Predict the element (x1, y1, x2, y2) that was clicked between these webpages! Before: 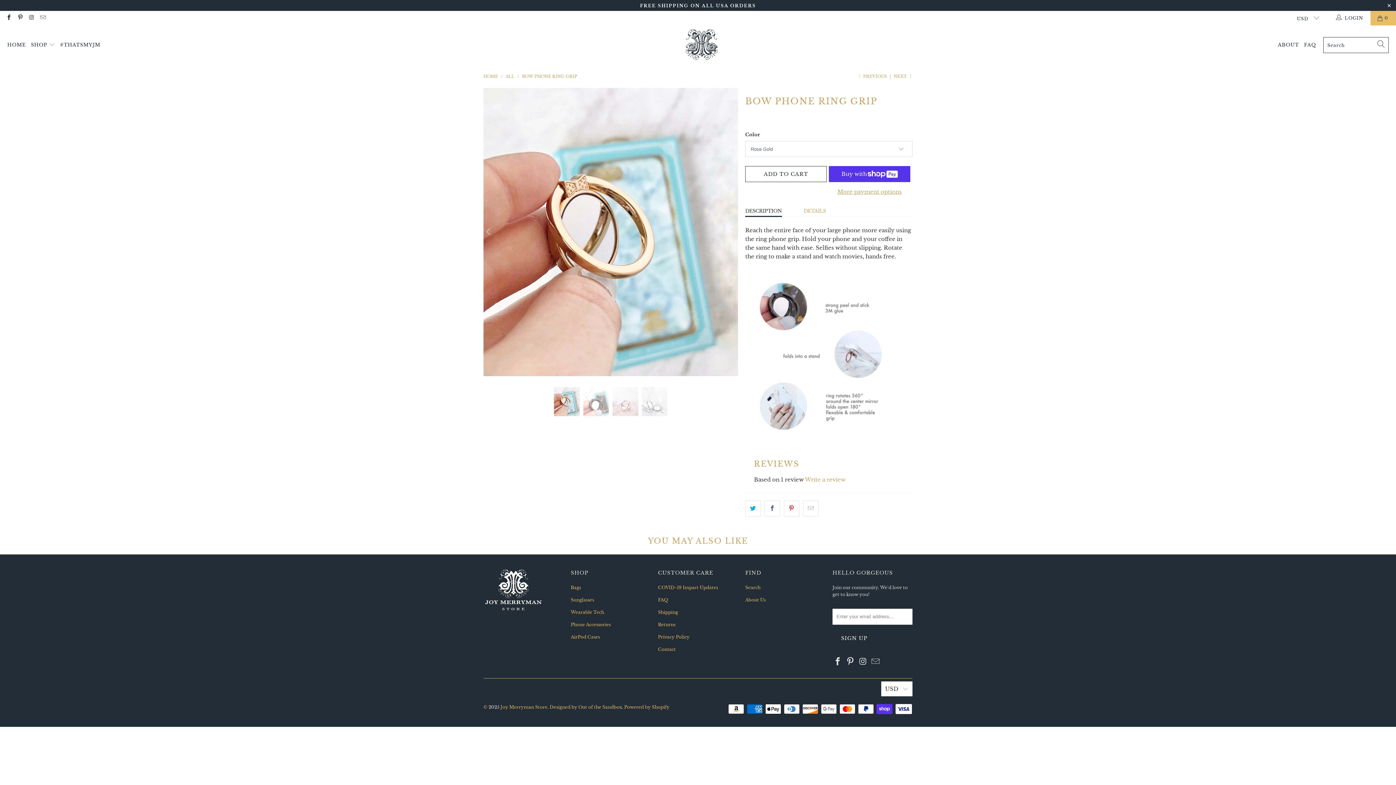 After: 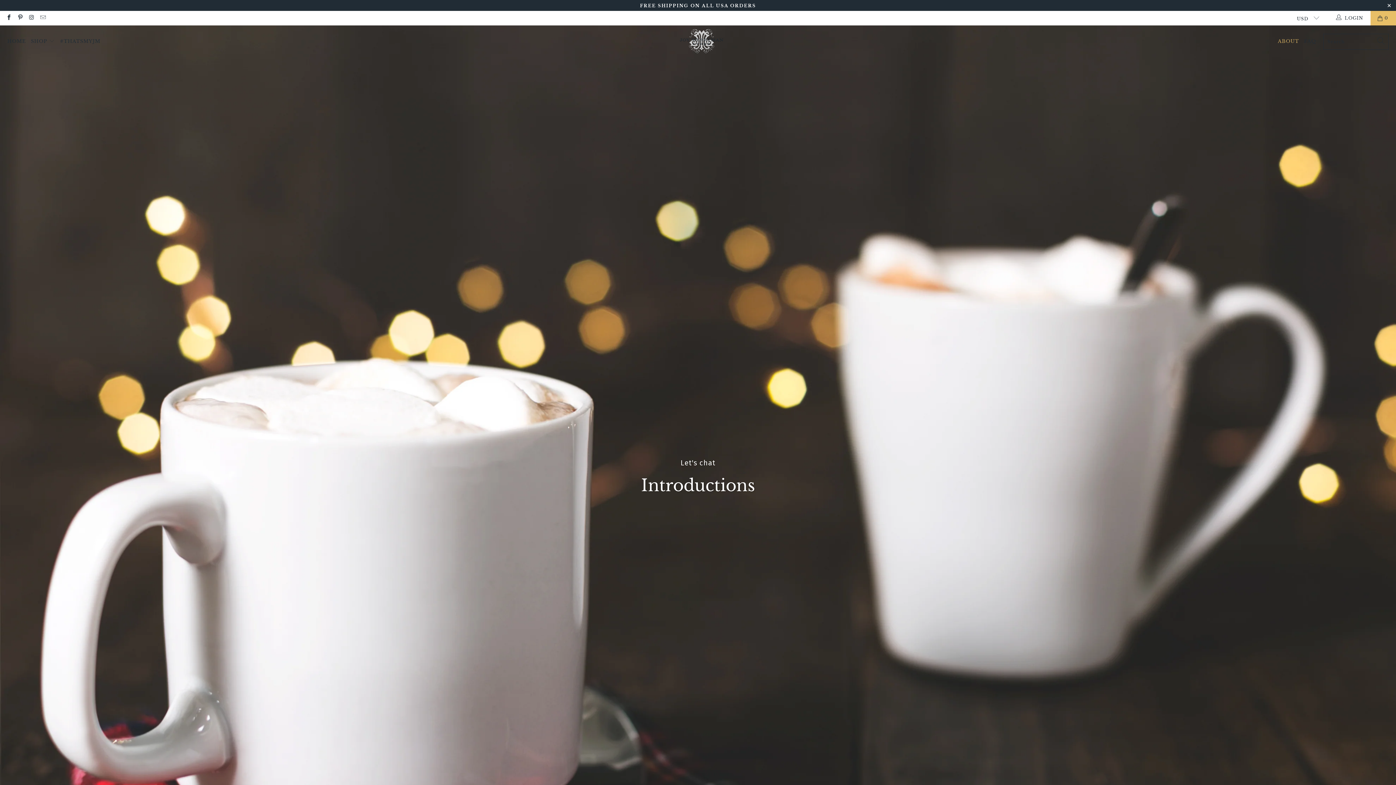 Action: label: ABOUT bbox: (1278, 36, 1299, 54)